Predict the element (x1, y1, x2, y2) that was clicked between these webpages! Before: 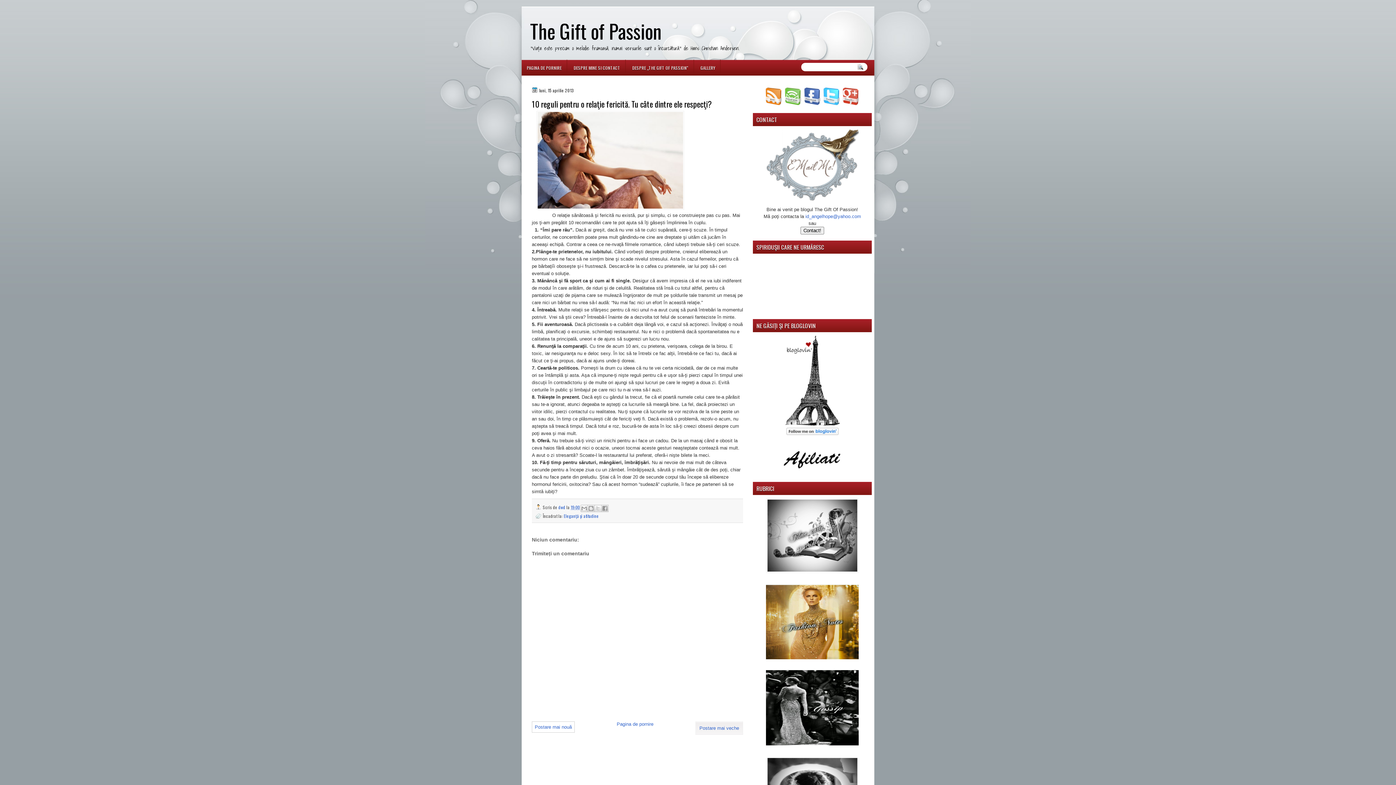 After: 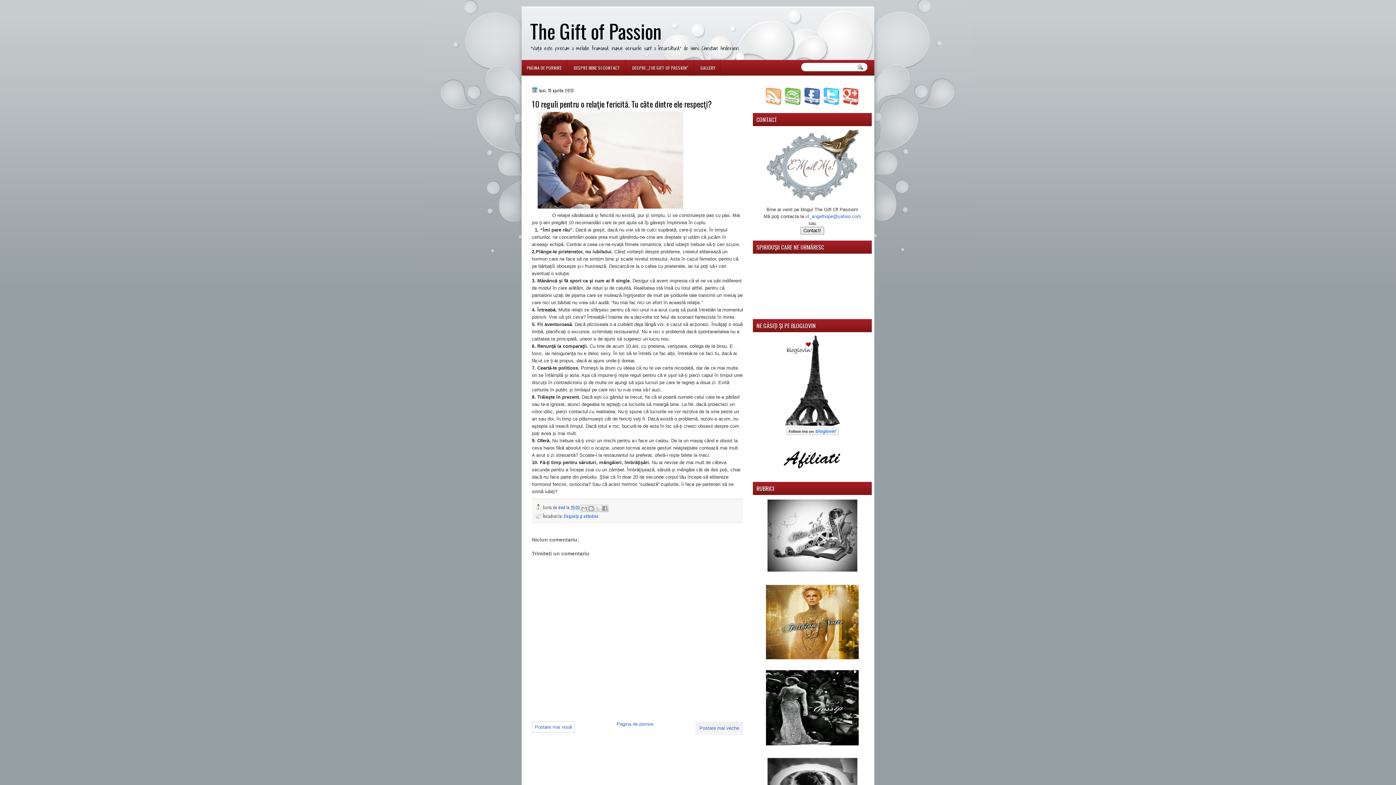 Action: bbox: (765, 100, 782, 106)